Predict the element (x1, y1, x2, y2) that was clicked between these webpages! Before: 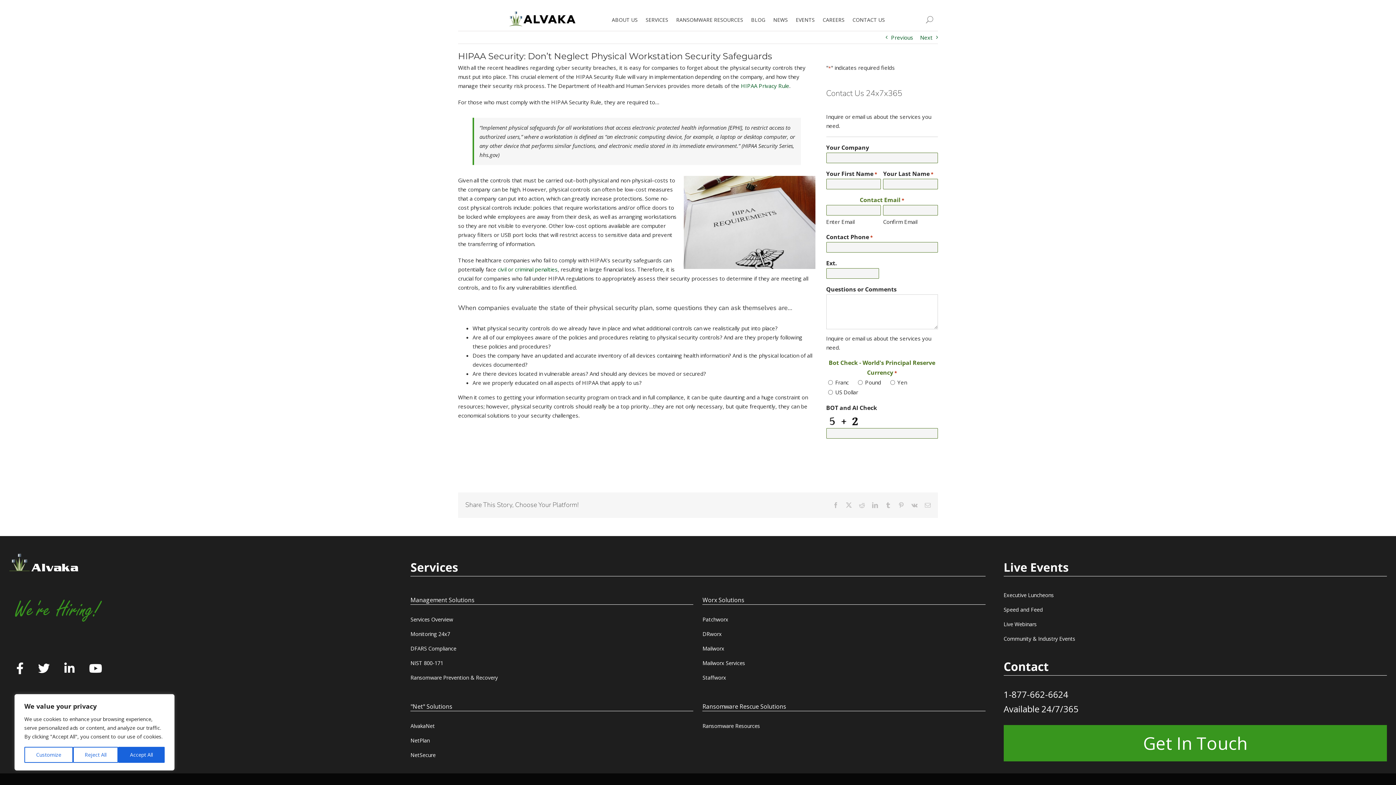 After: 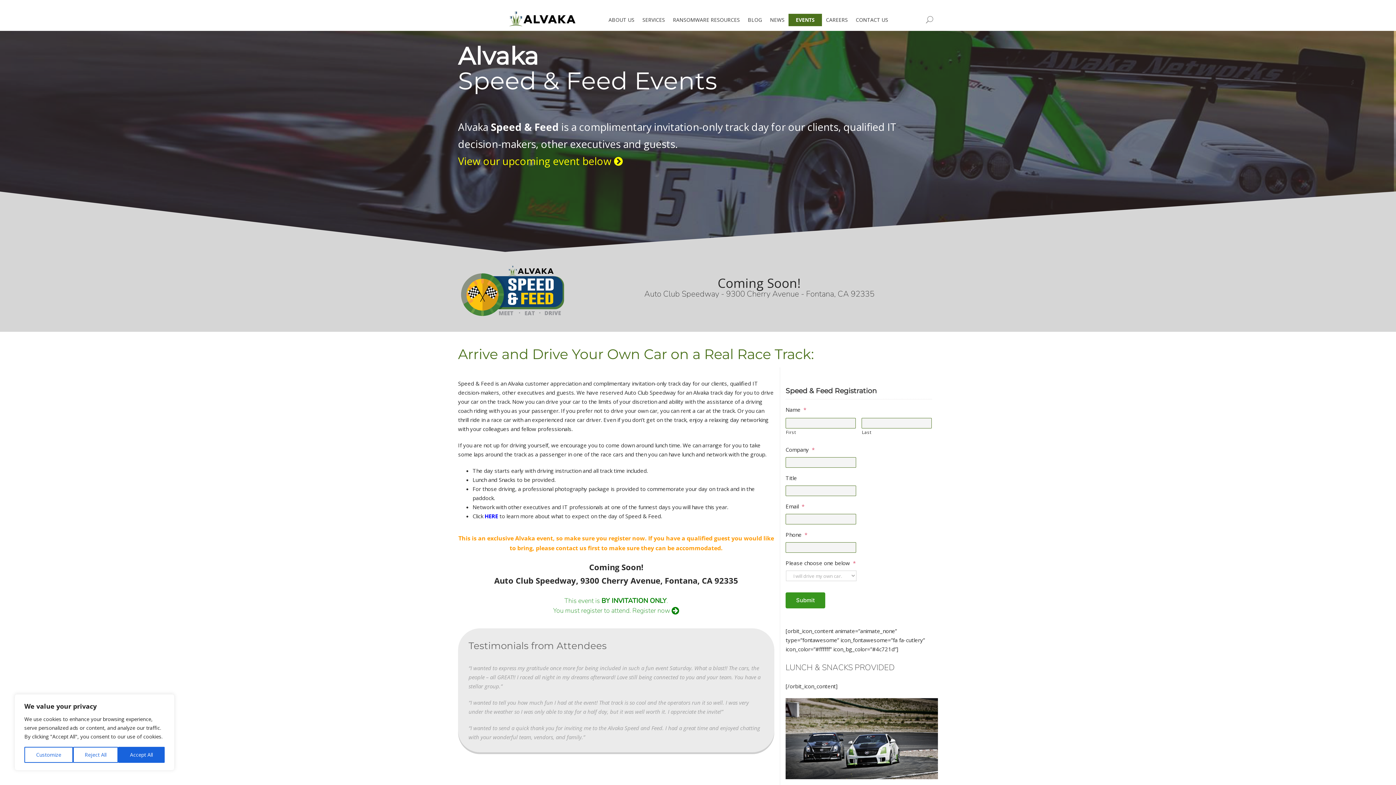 Action: label: Speed and Feed bbox: (1003, 603, 1387, 616)